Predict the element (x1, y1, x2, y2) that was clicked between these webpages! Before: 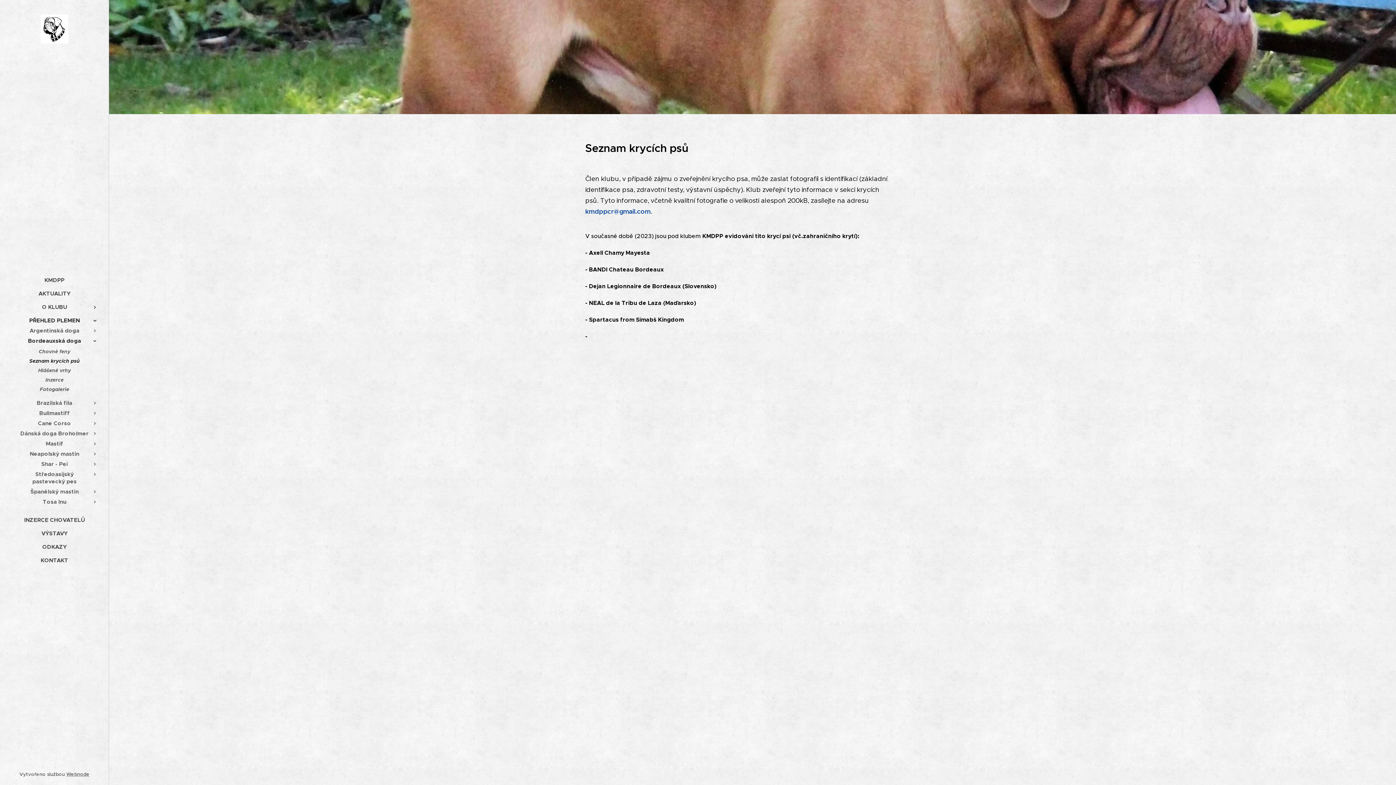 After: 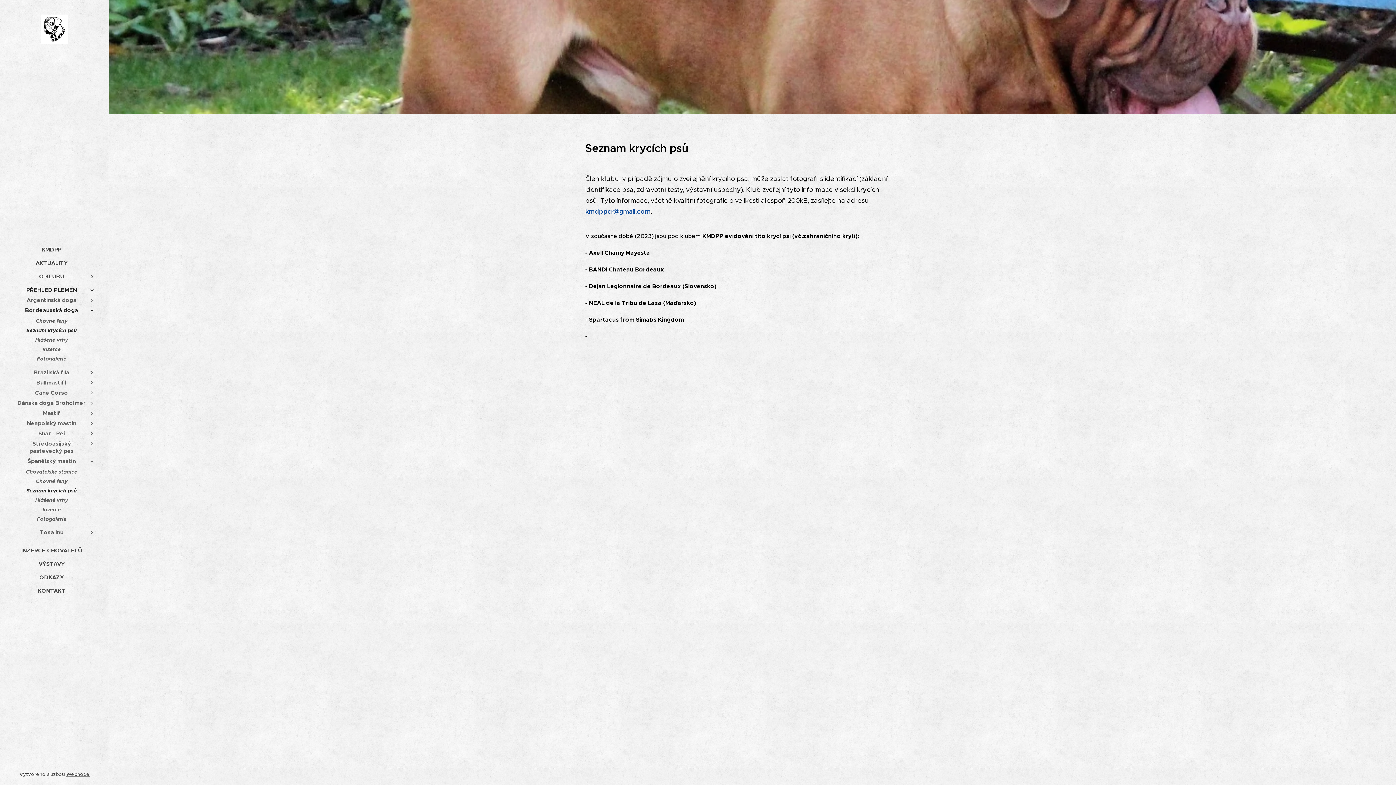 Action: bbox: (88, 488, 101, 496)